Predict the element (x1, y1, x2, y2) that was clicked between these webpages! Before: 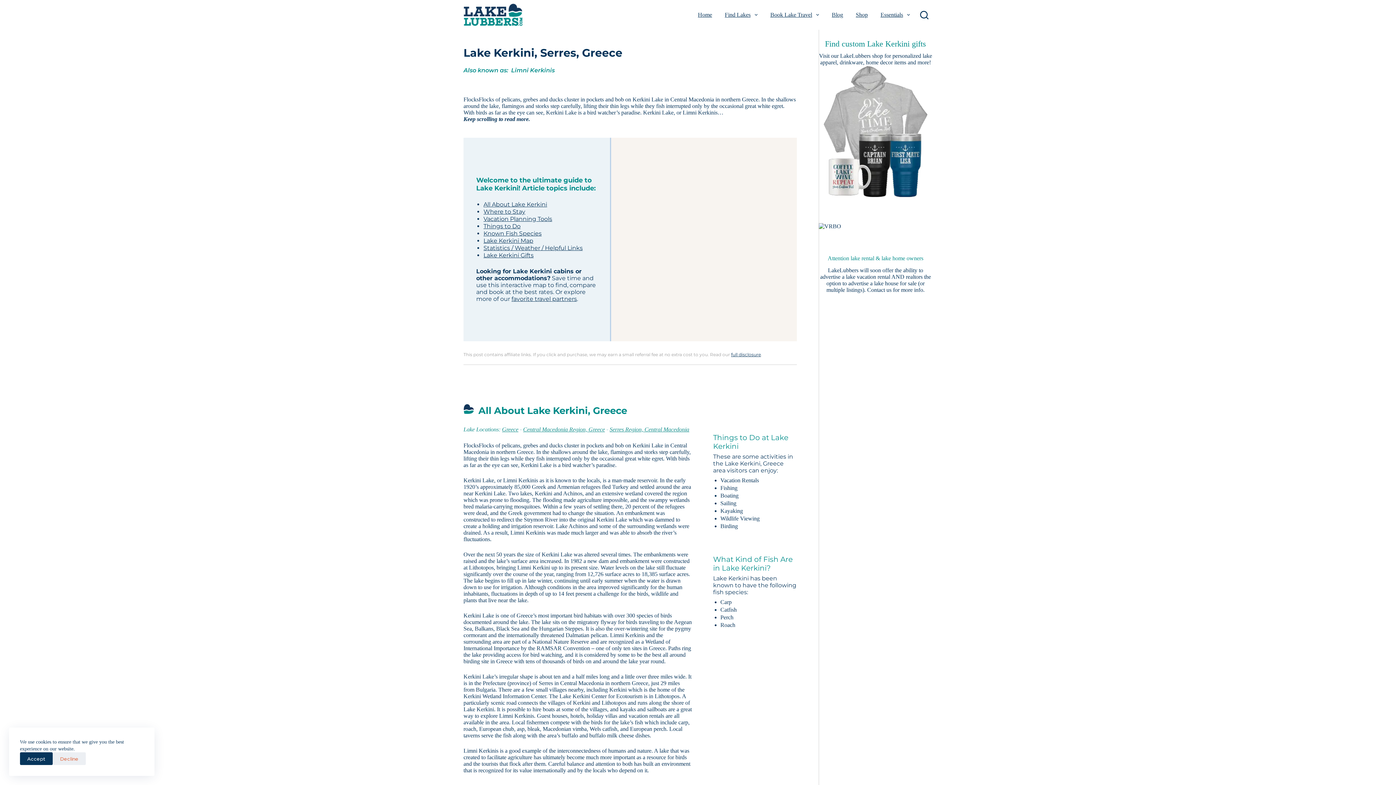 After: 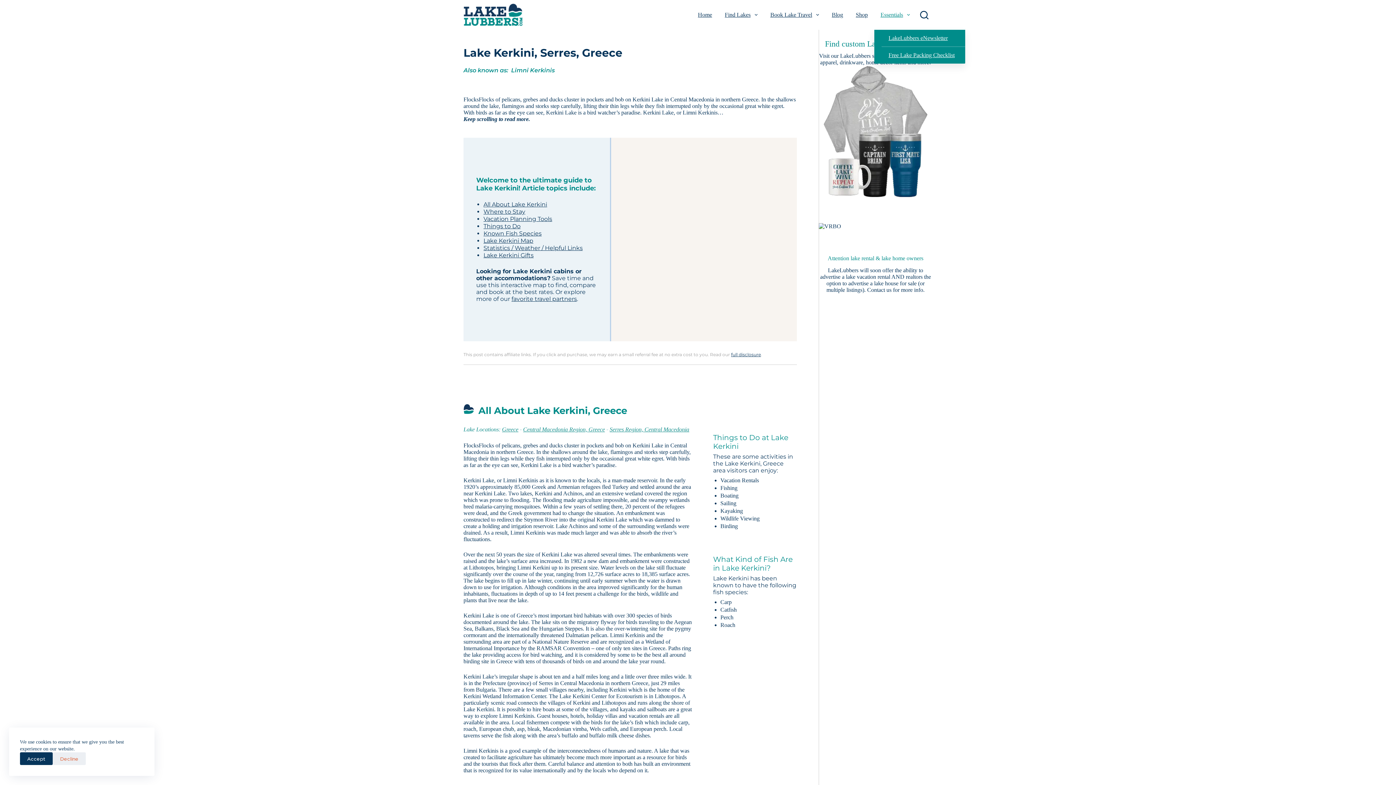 Action: bbox: (874, 0, 916, 29) label: Essentials